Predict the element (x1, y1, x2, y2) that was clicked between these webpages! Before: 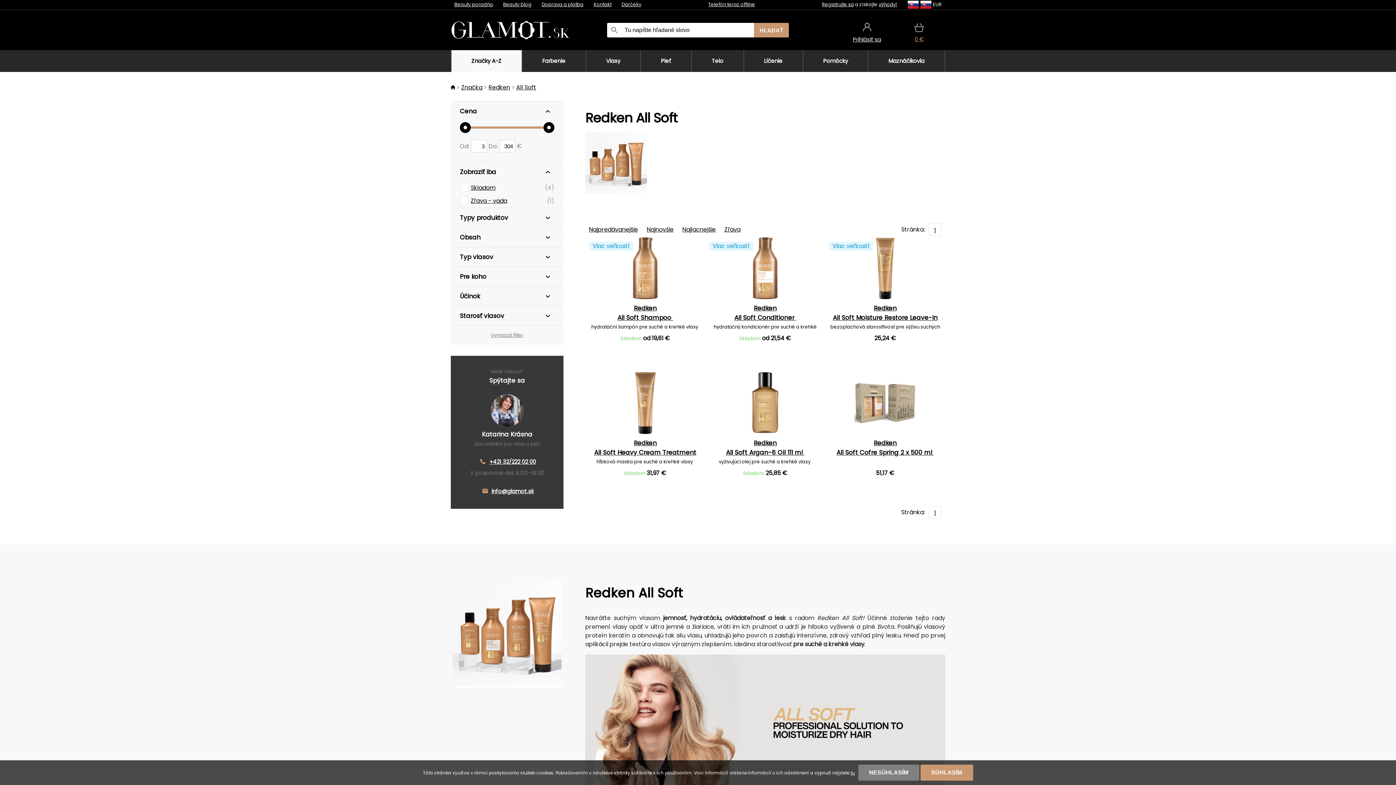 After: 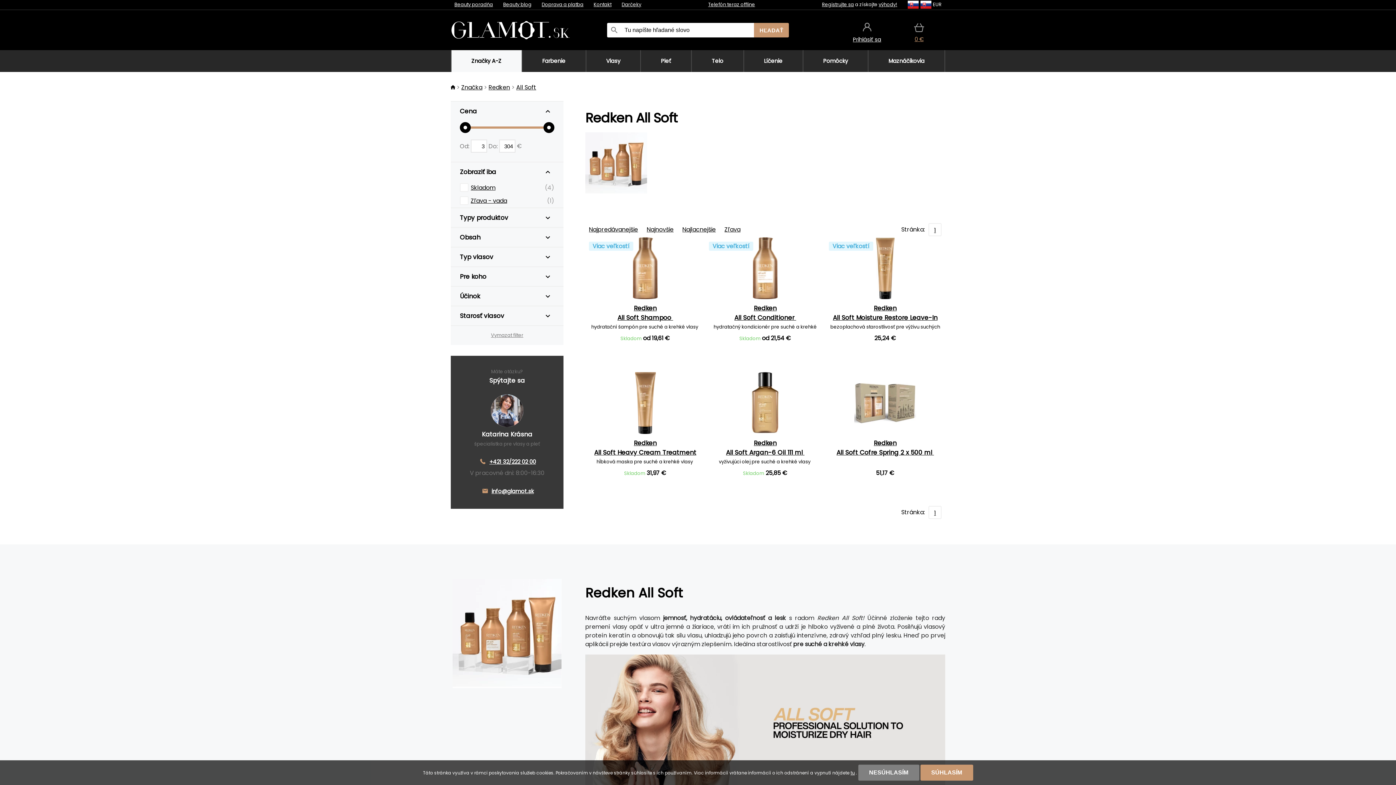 Action: label: info@glamot.sk bbox: (480, 486, 533, 495)